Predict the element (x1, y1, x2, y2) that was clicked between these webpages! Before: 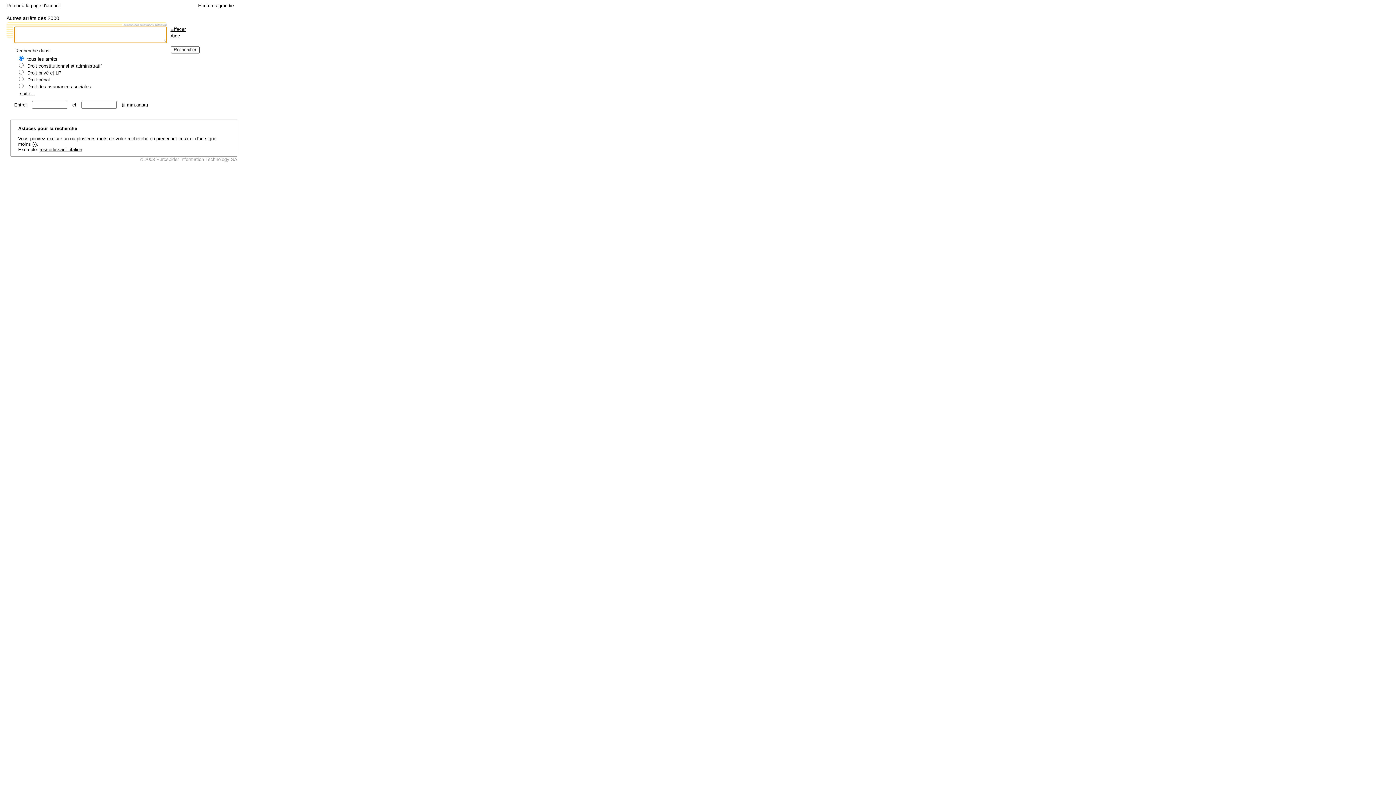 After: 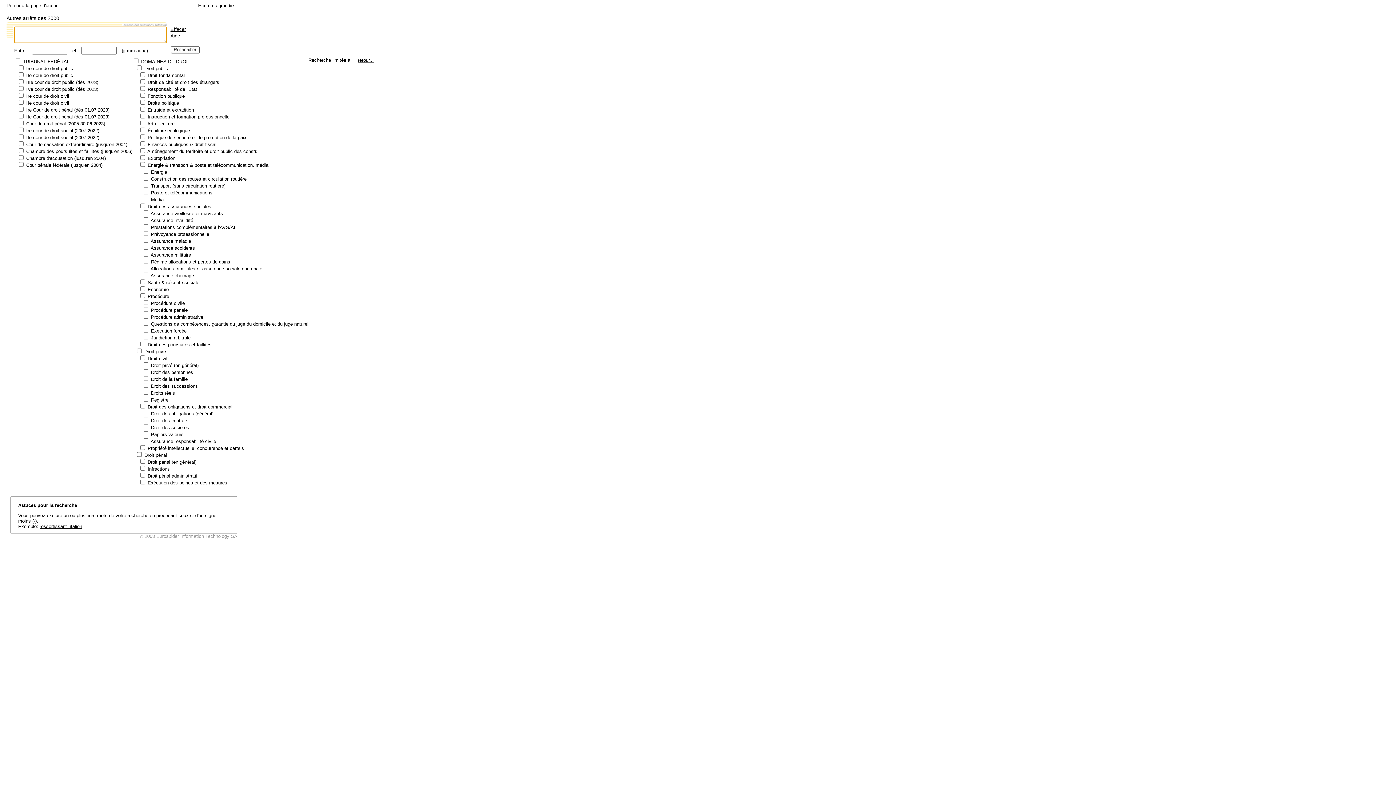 Action: bbox: (15, 90, 34, 96) label: suite...